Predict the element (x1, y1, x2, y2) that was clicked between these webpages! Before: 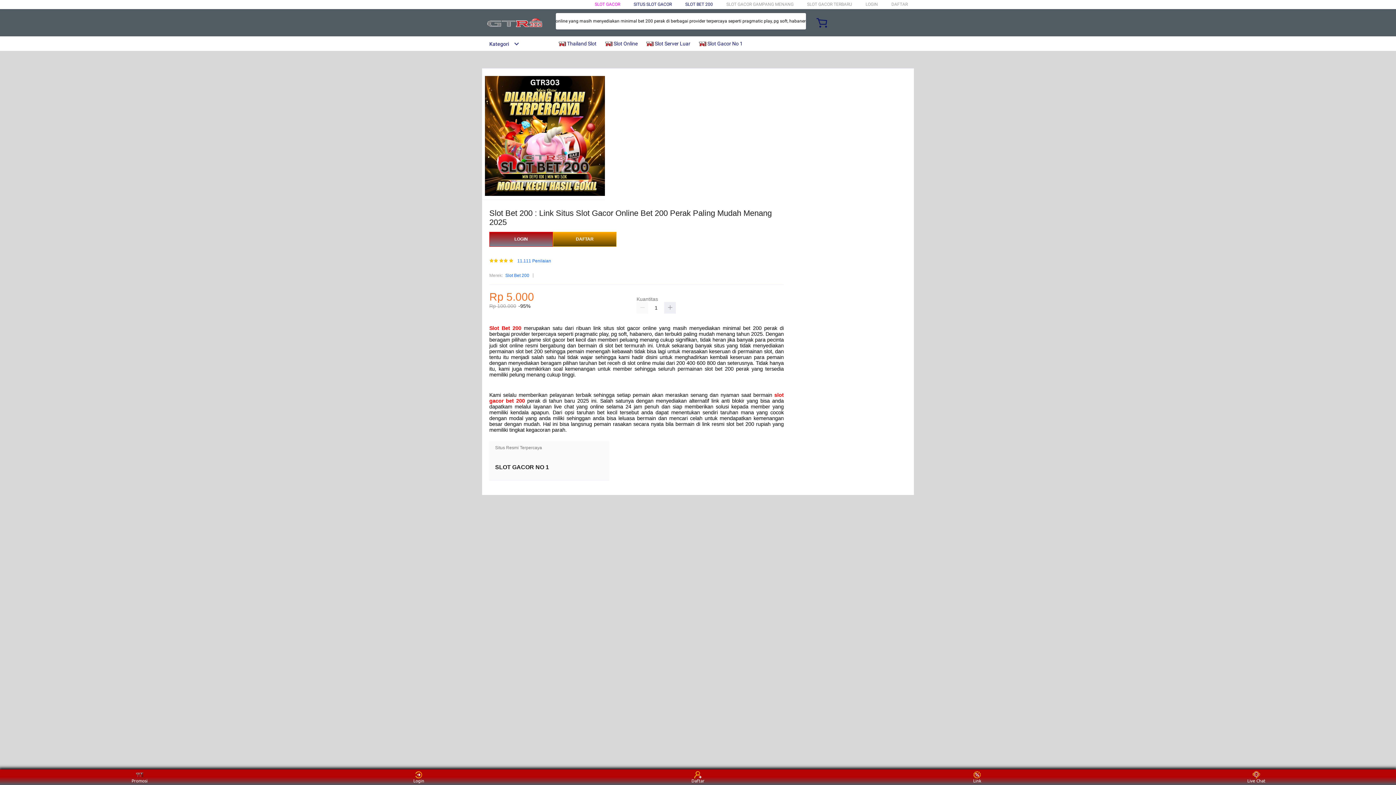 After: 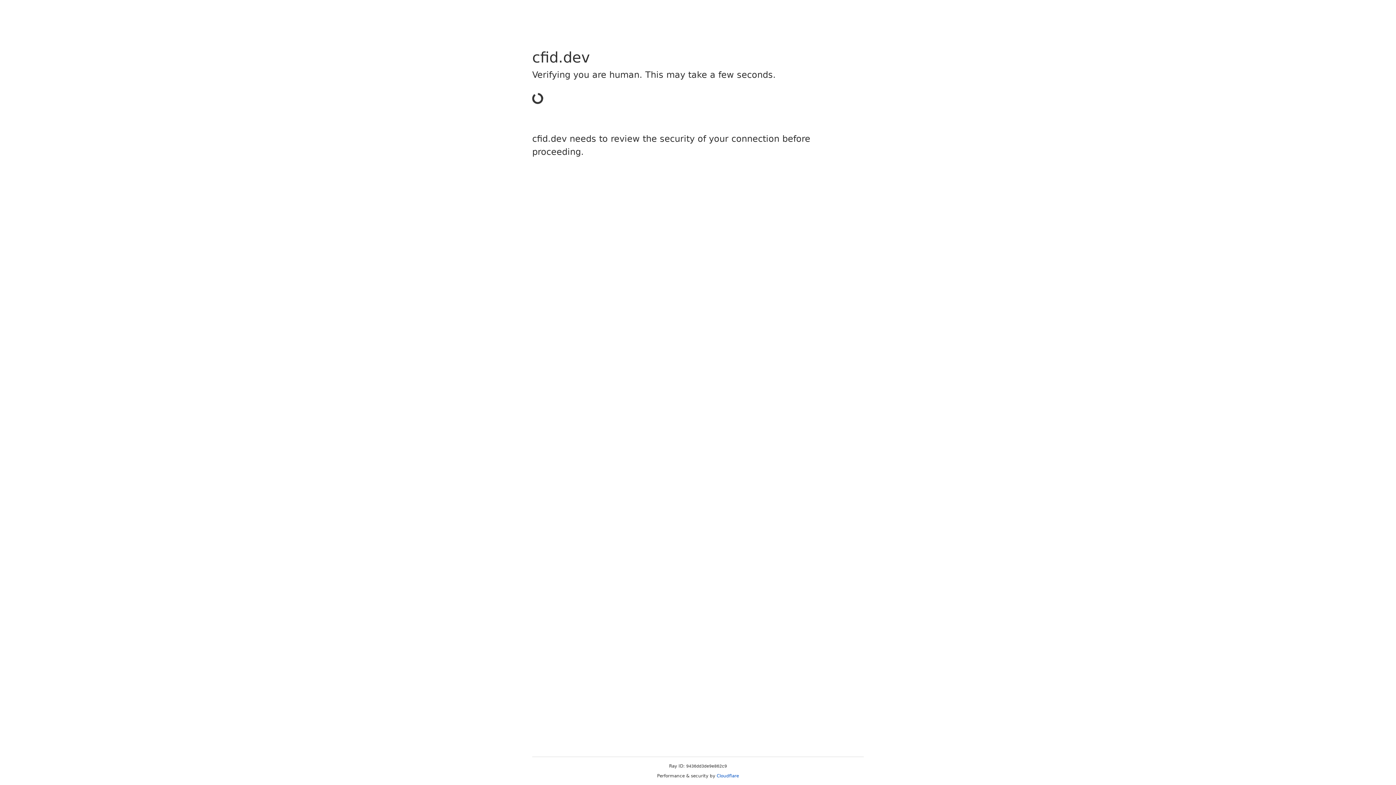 Action: label: DAFTAR bbox: (890, 1, 908, 6)